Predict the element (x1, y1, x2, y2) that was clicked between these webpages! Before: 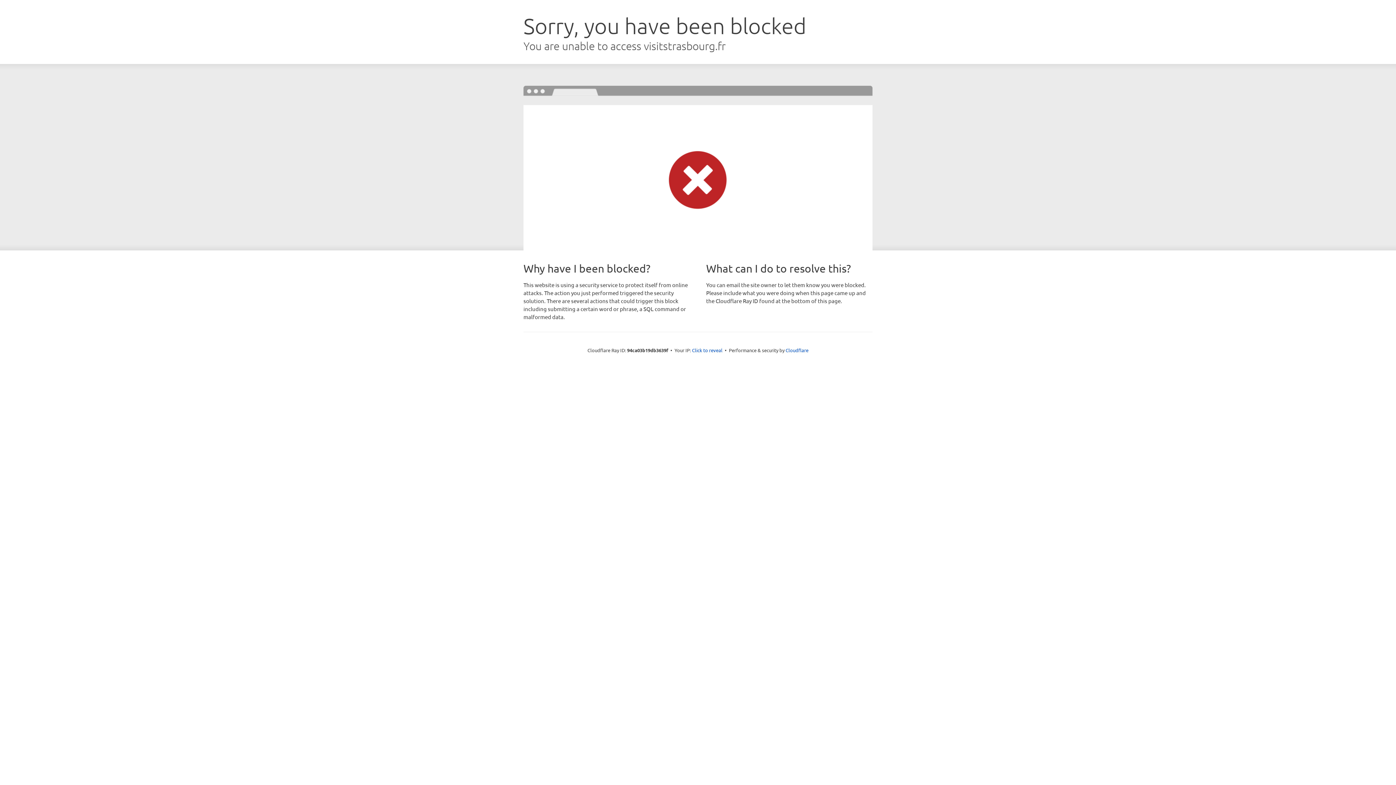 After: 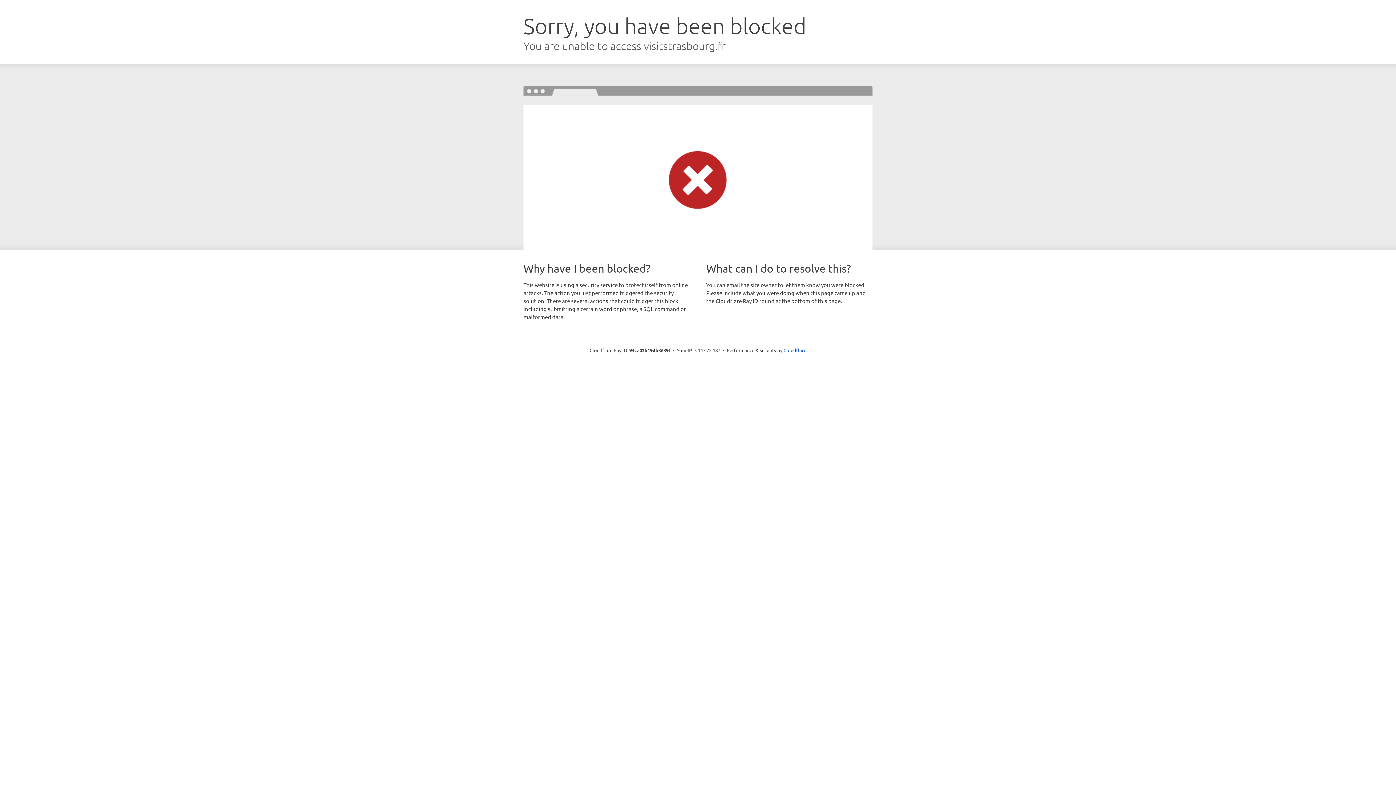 Action: bbox: (692, 346, 722, 353) label: Click to reveal